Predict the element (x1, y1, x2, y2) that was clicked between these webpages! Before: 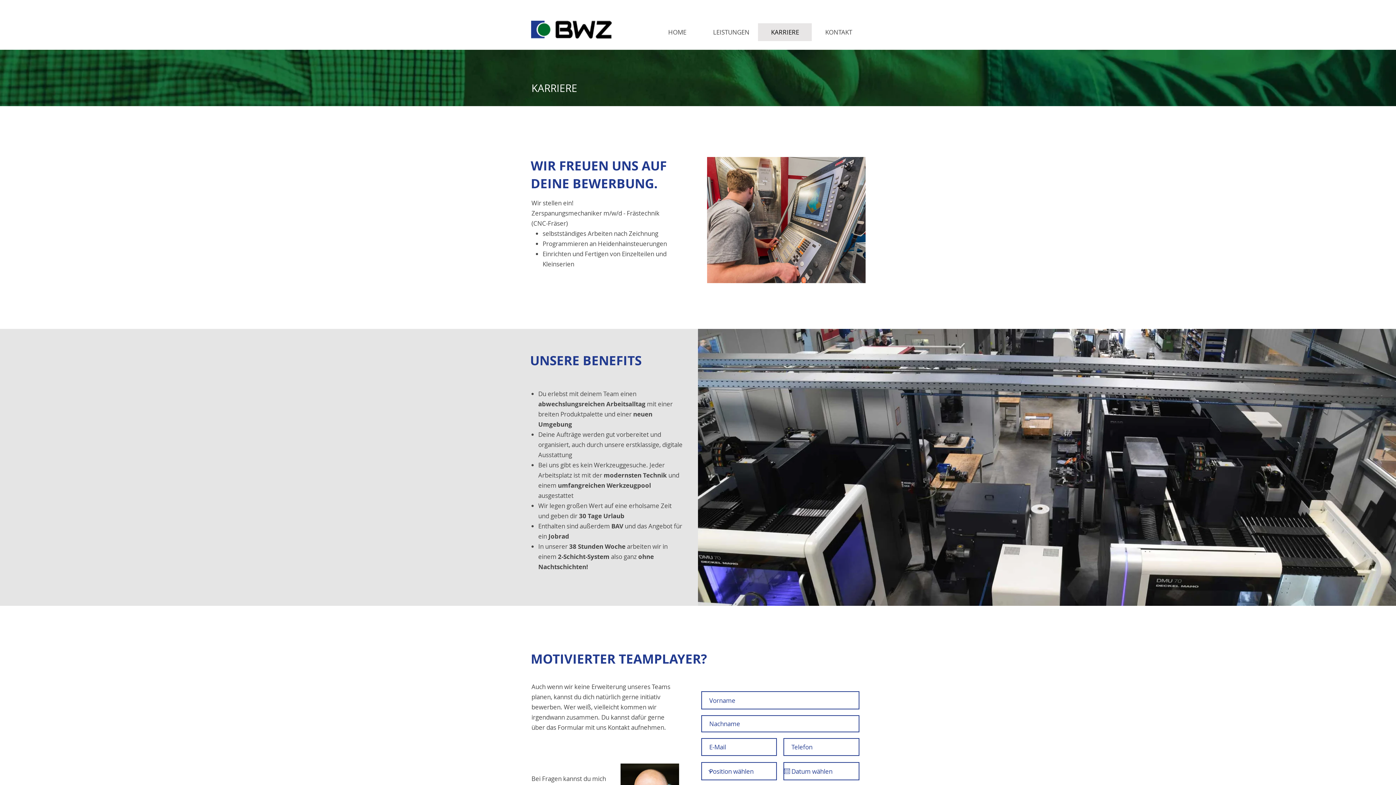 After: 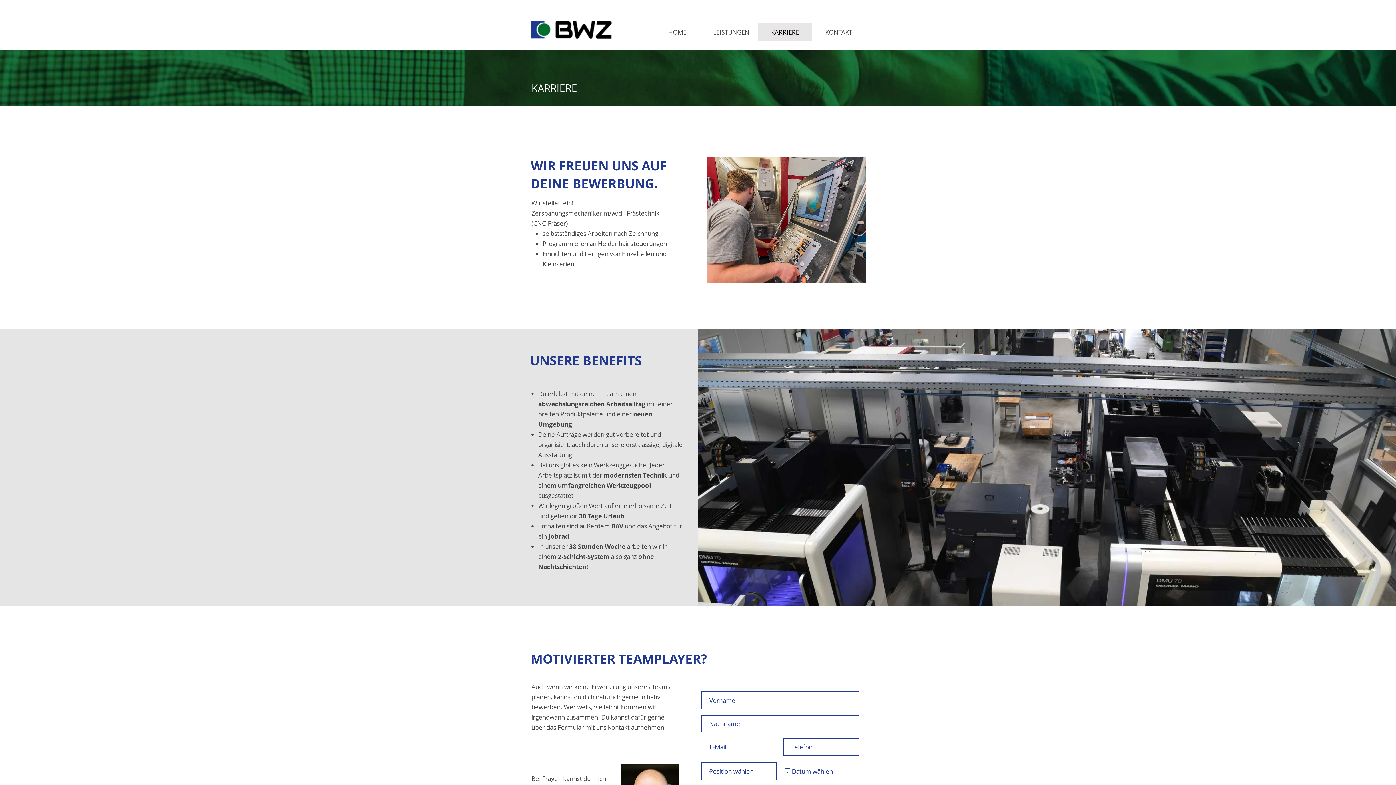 Action: label: Kalender öffnen bbox: (784, 768, 790, 774)